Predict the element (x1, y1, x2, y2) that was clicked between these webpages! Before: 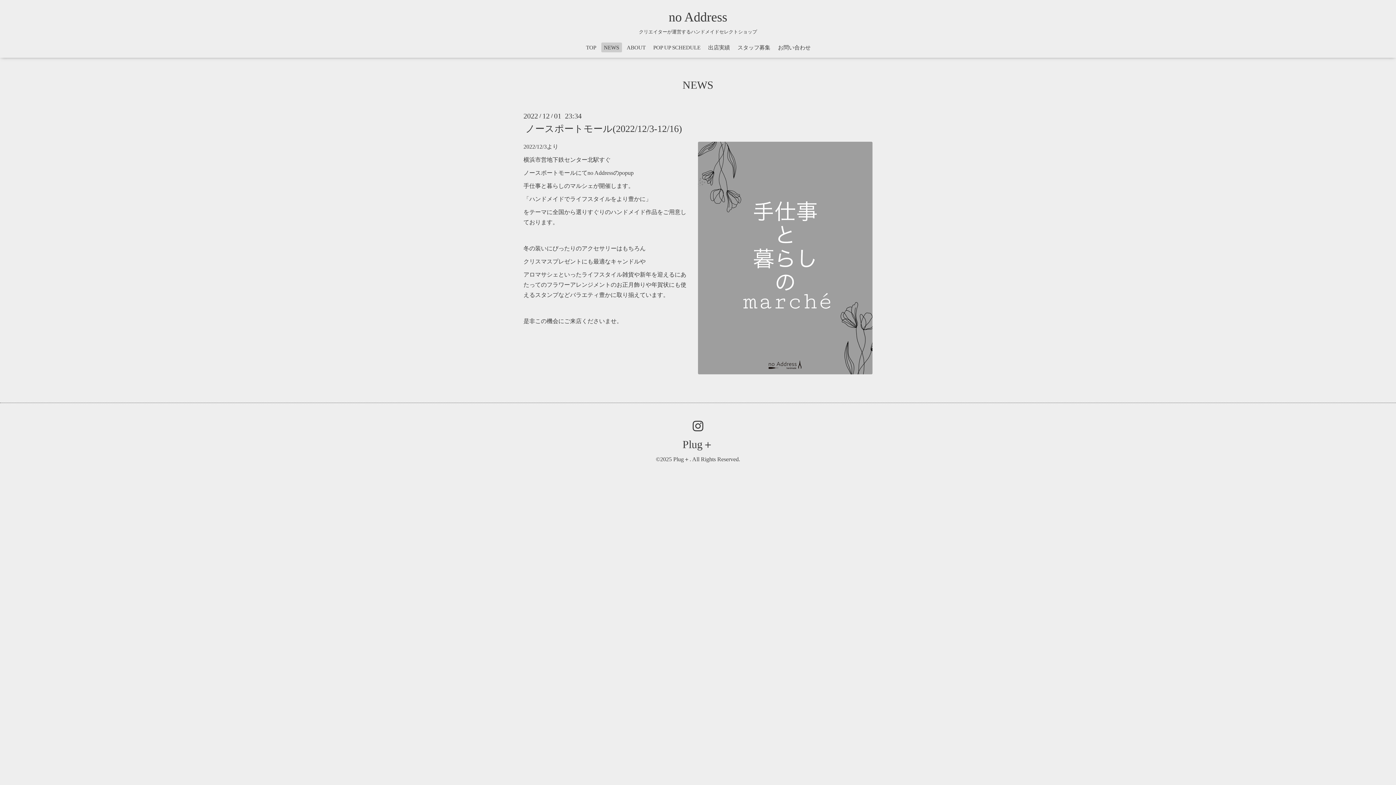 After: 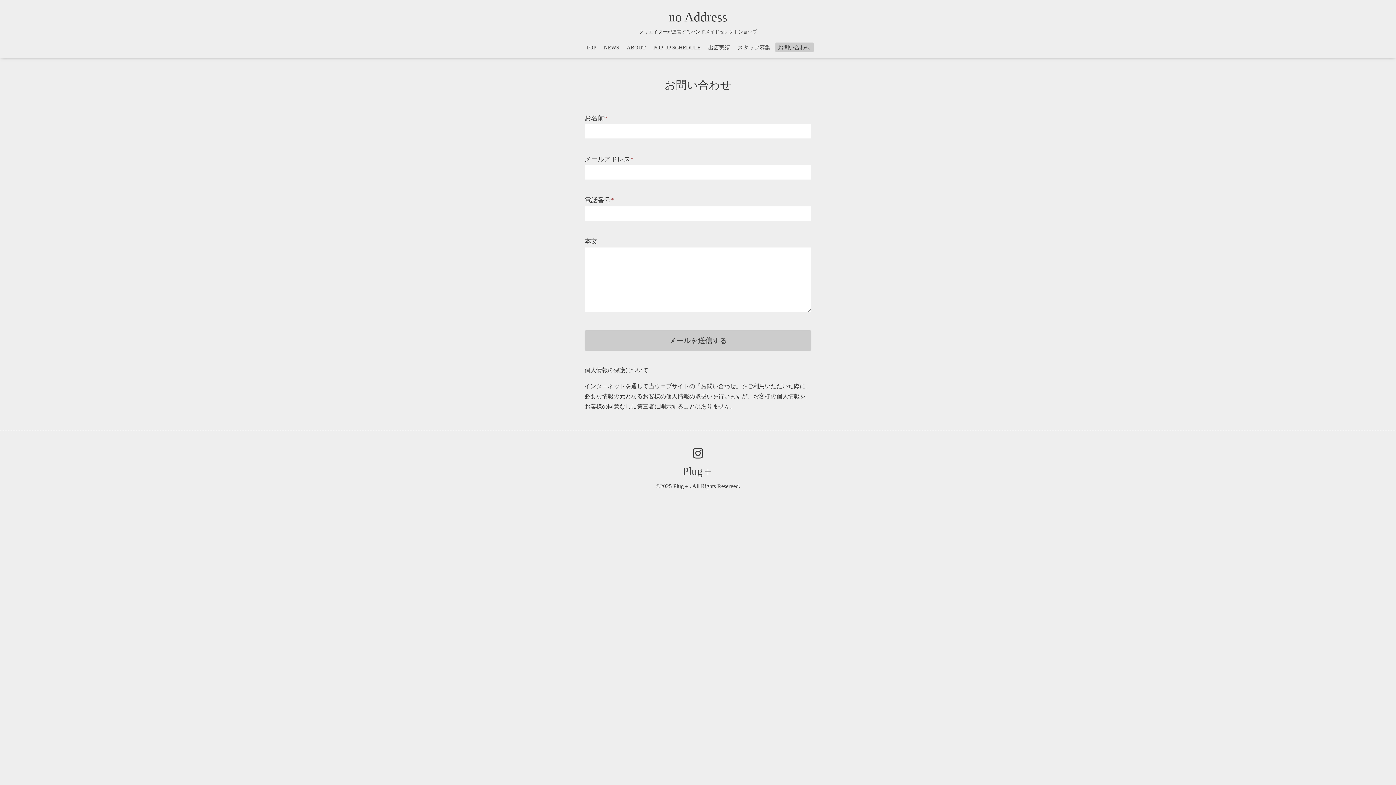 Action: label: お問い合わせ bbox: (775, 42, 813, 52)